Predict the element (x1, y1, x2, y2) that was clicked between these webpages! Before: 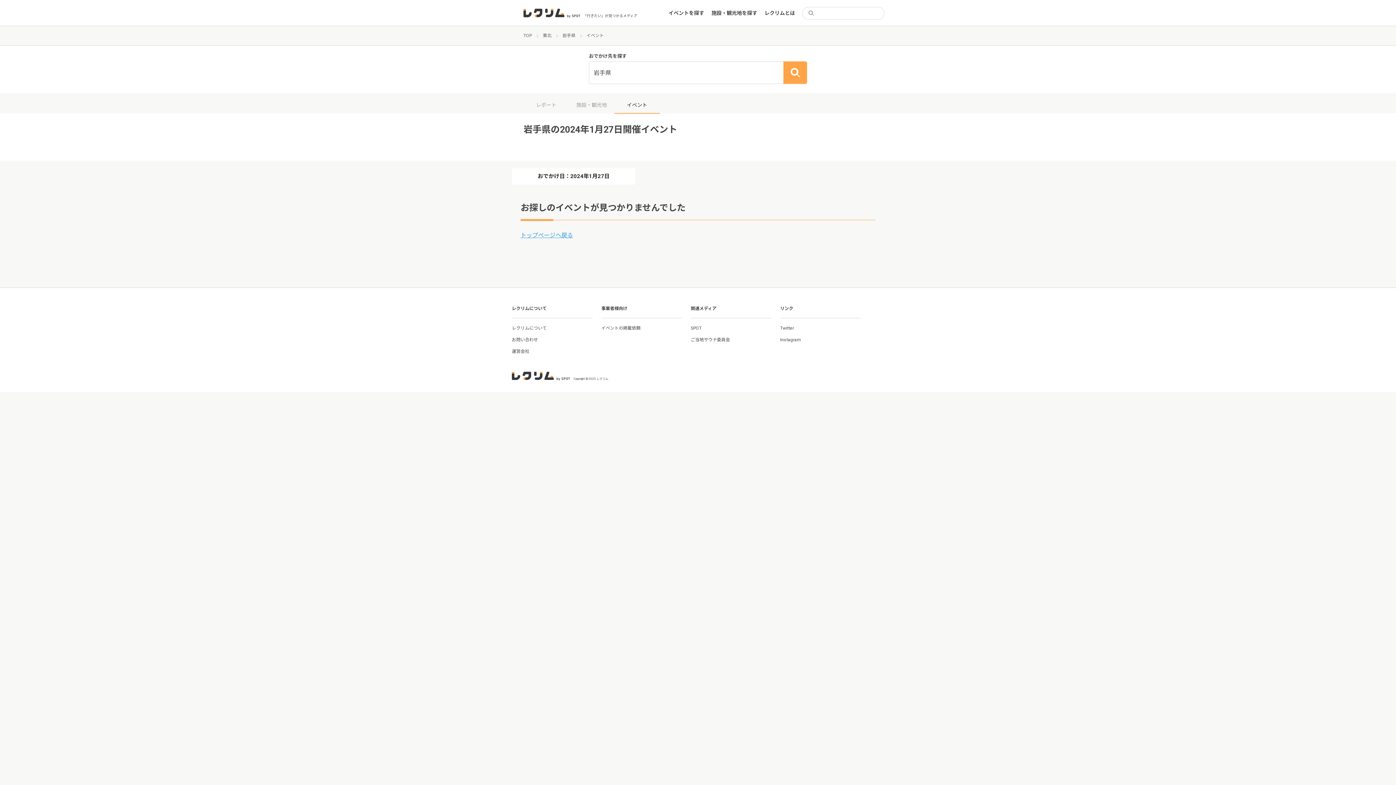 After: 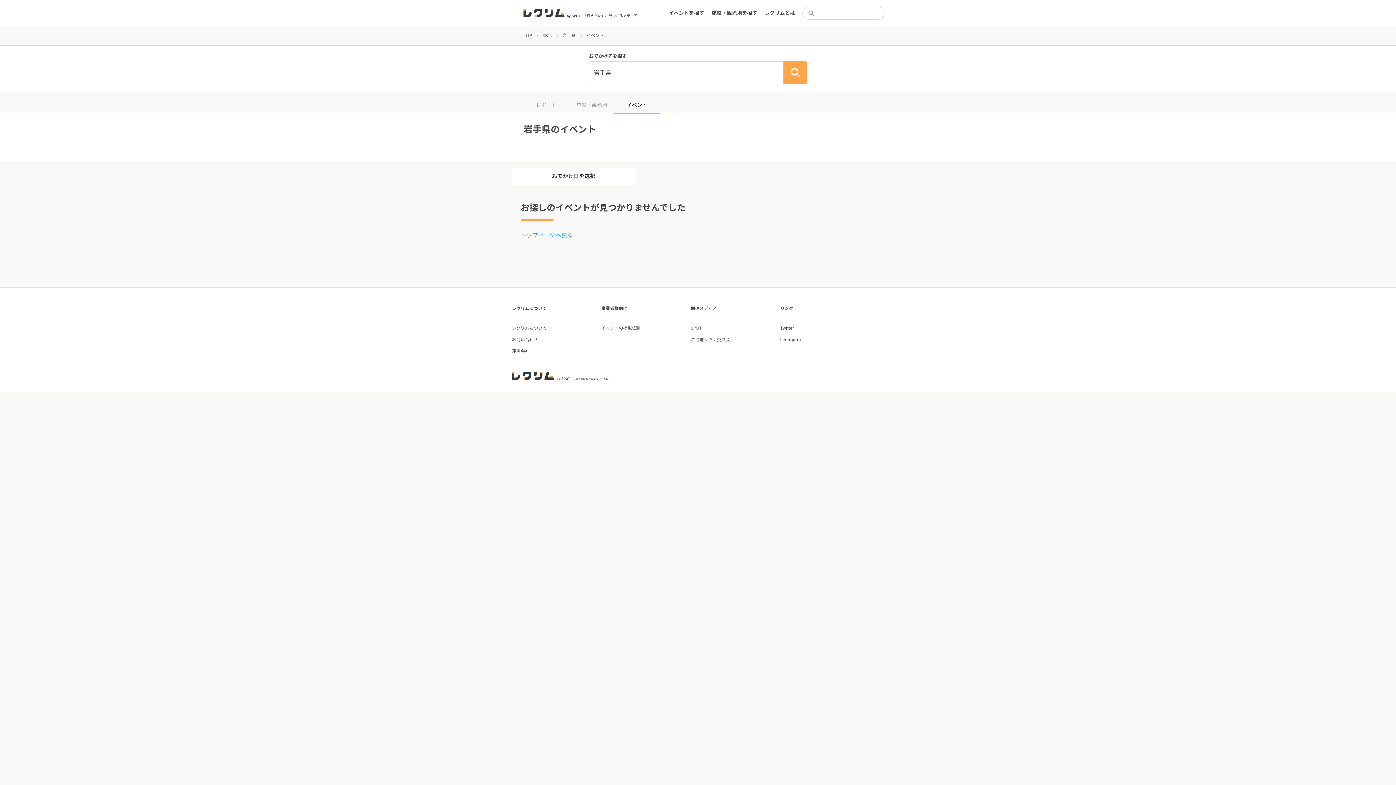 Action: bbox: (562, 33, 575, 38) label: 岩手県